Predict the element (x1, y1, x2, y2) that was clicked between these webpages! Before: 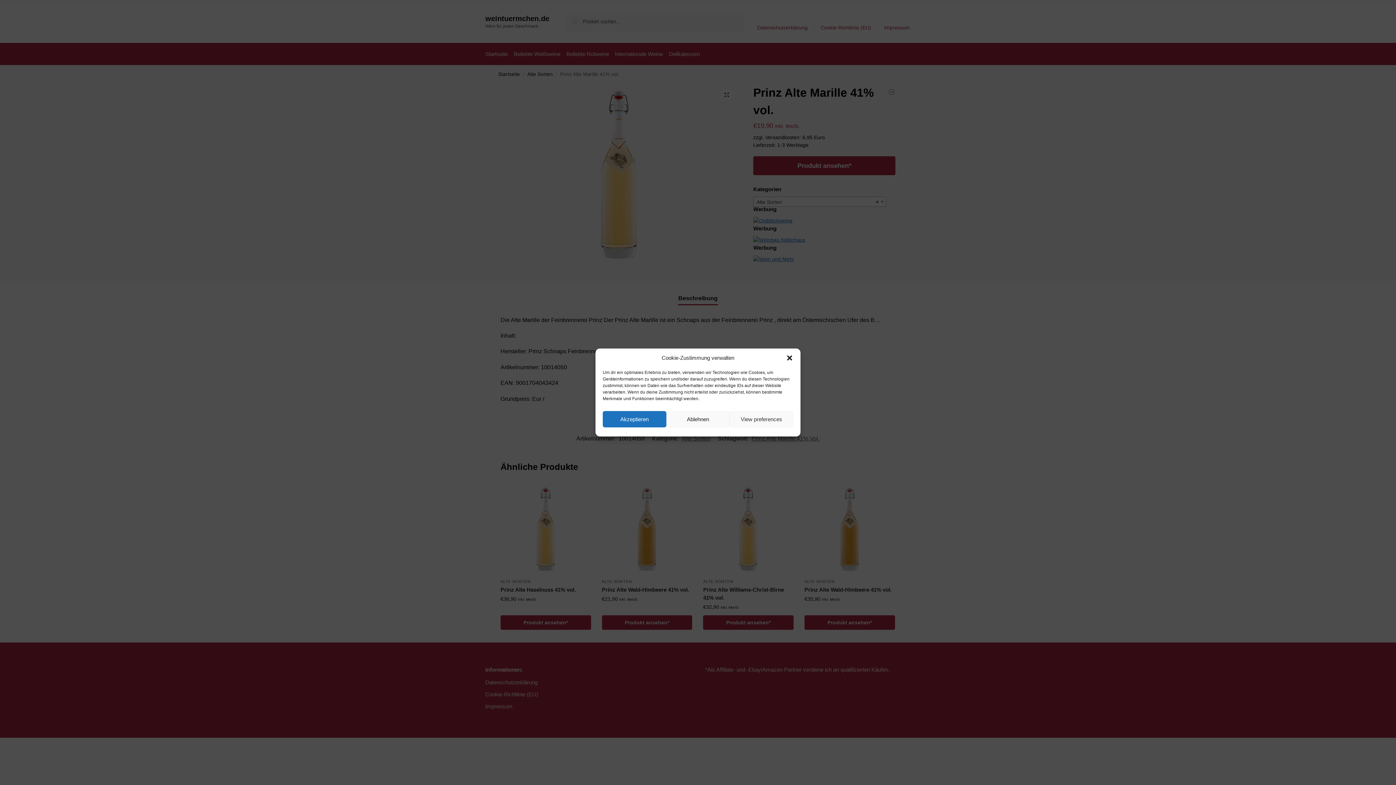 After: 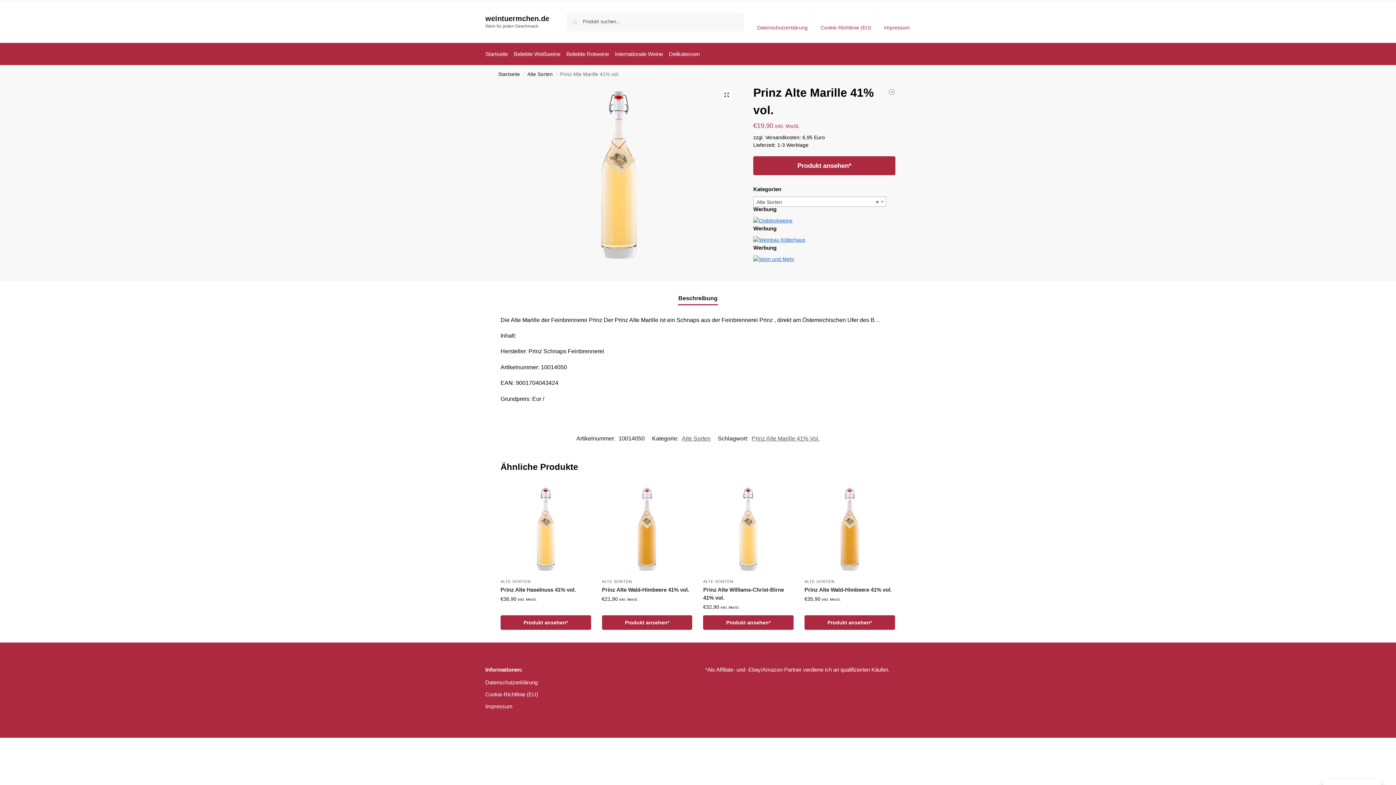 Action: bbox: (666, 411, 729, 427) label: Ablehnen